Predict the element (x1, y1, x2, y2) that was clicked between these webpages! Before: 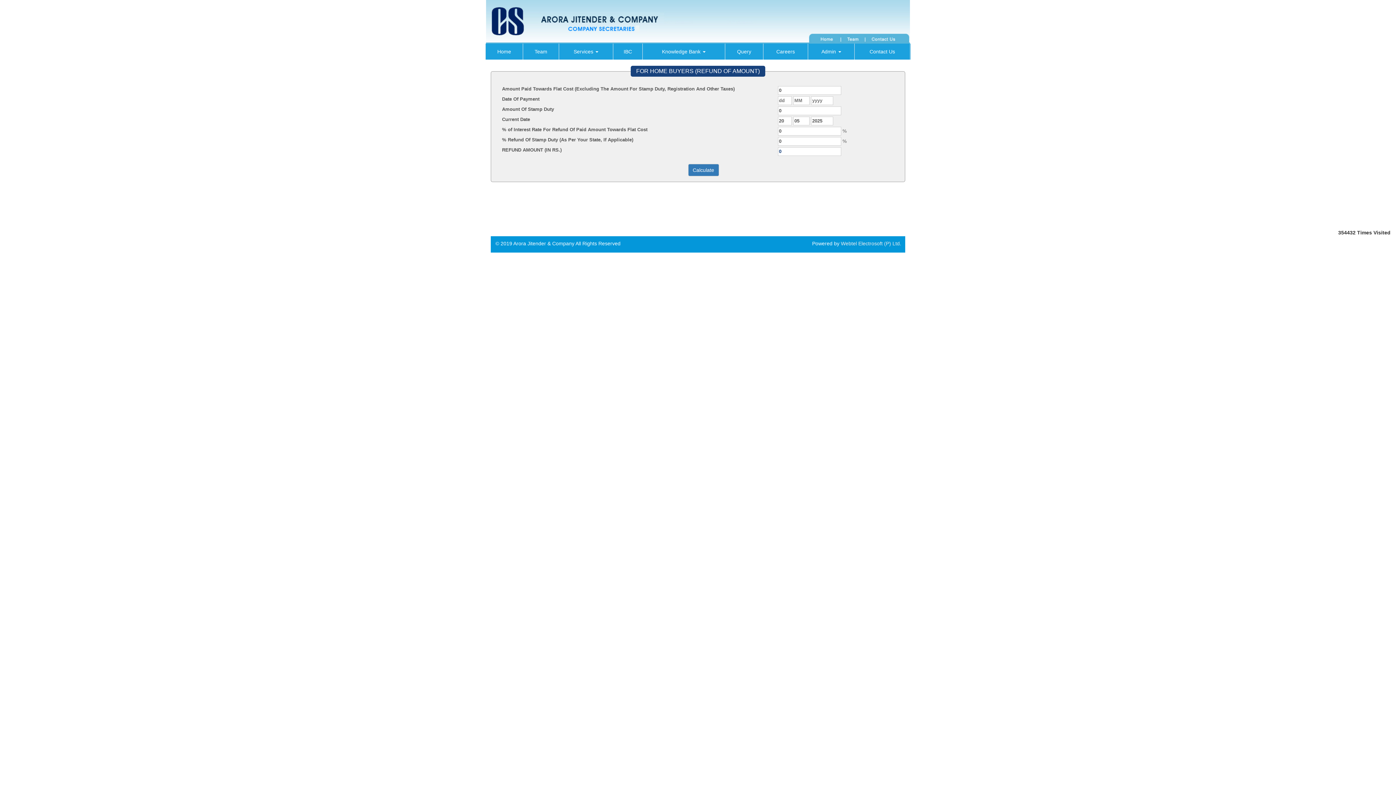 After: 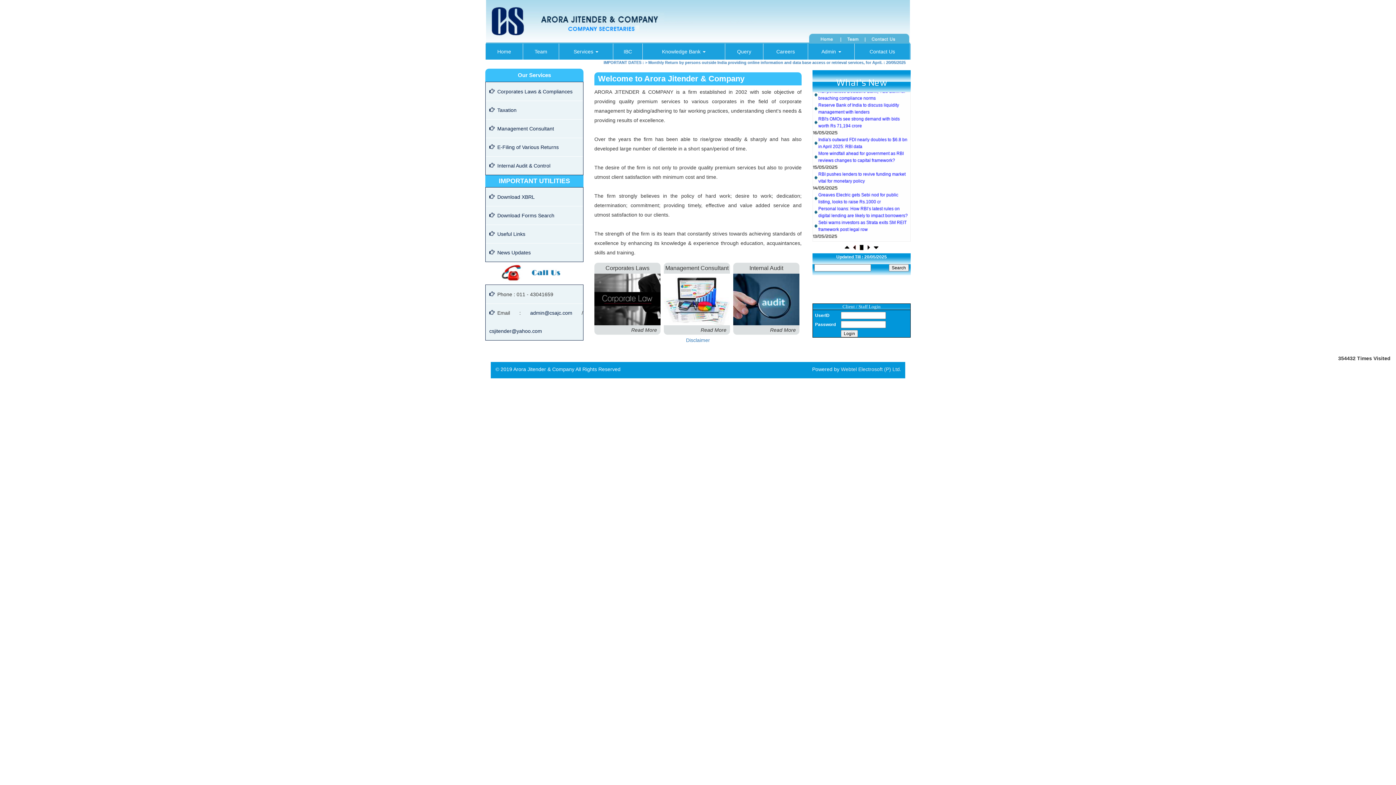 Action: label: Home bbox: (485, 43, 522, 59)